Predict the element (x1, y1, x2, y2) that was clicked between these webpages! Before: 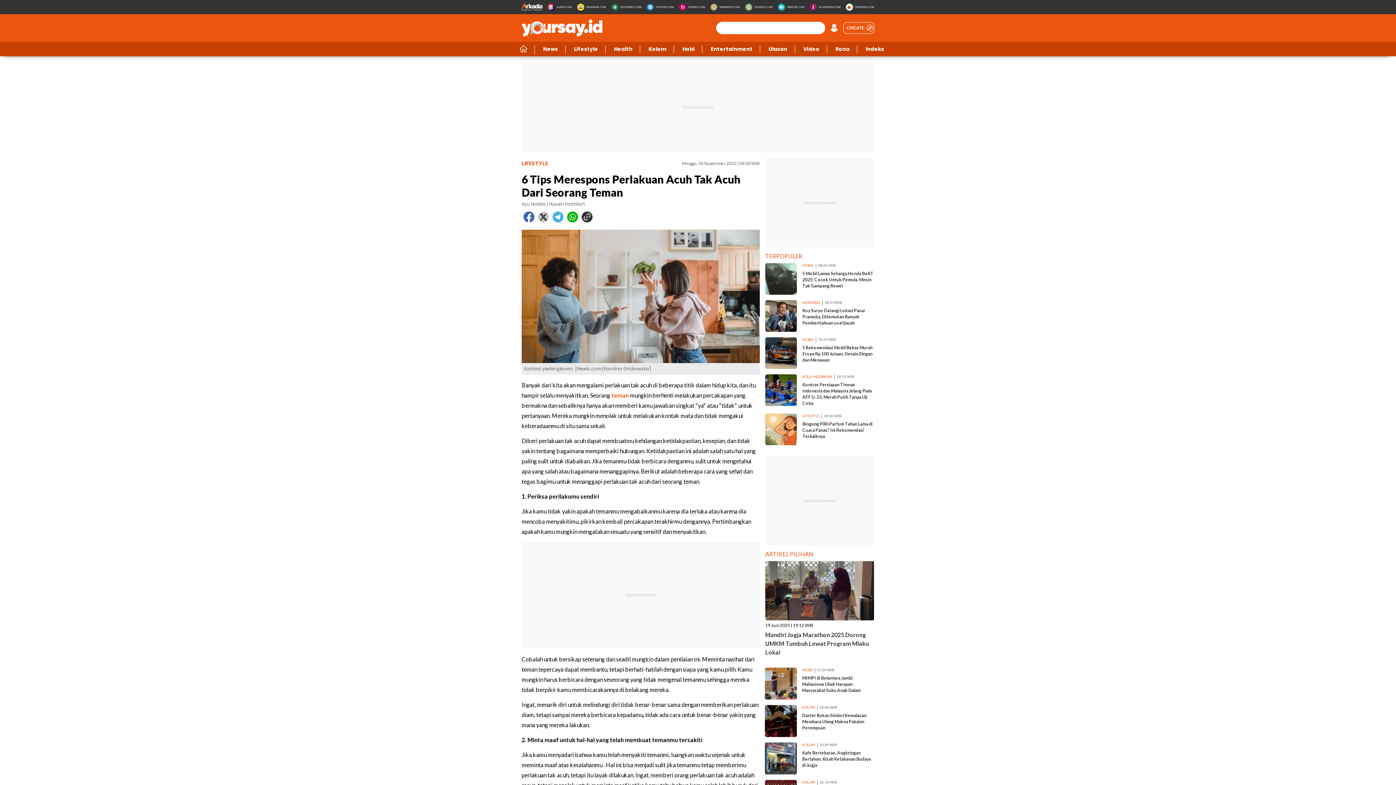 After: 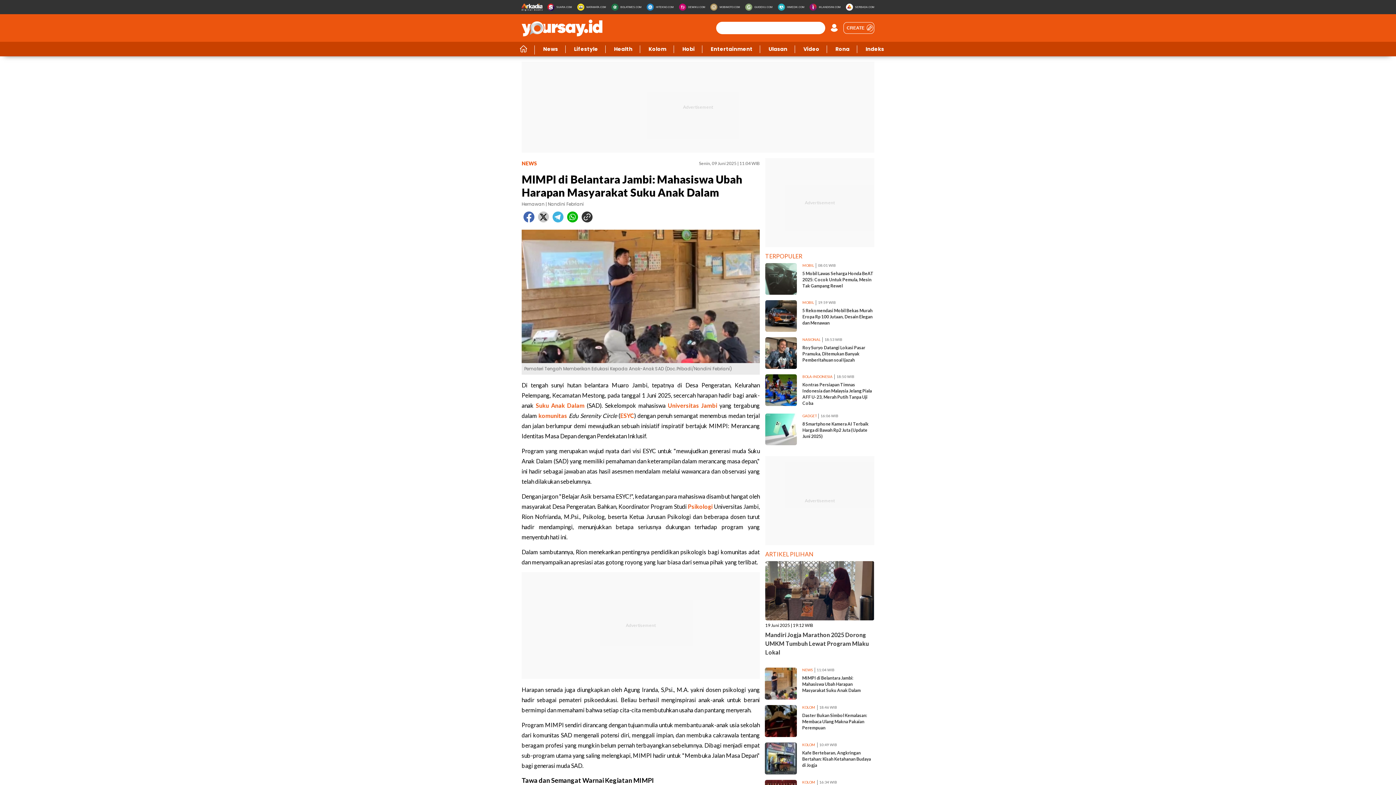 Action: bbox: (764, 667, 796, 699)